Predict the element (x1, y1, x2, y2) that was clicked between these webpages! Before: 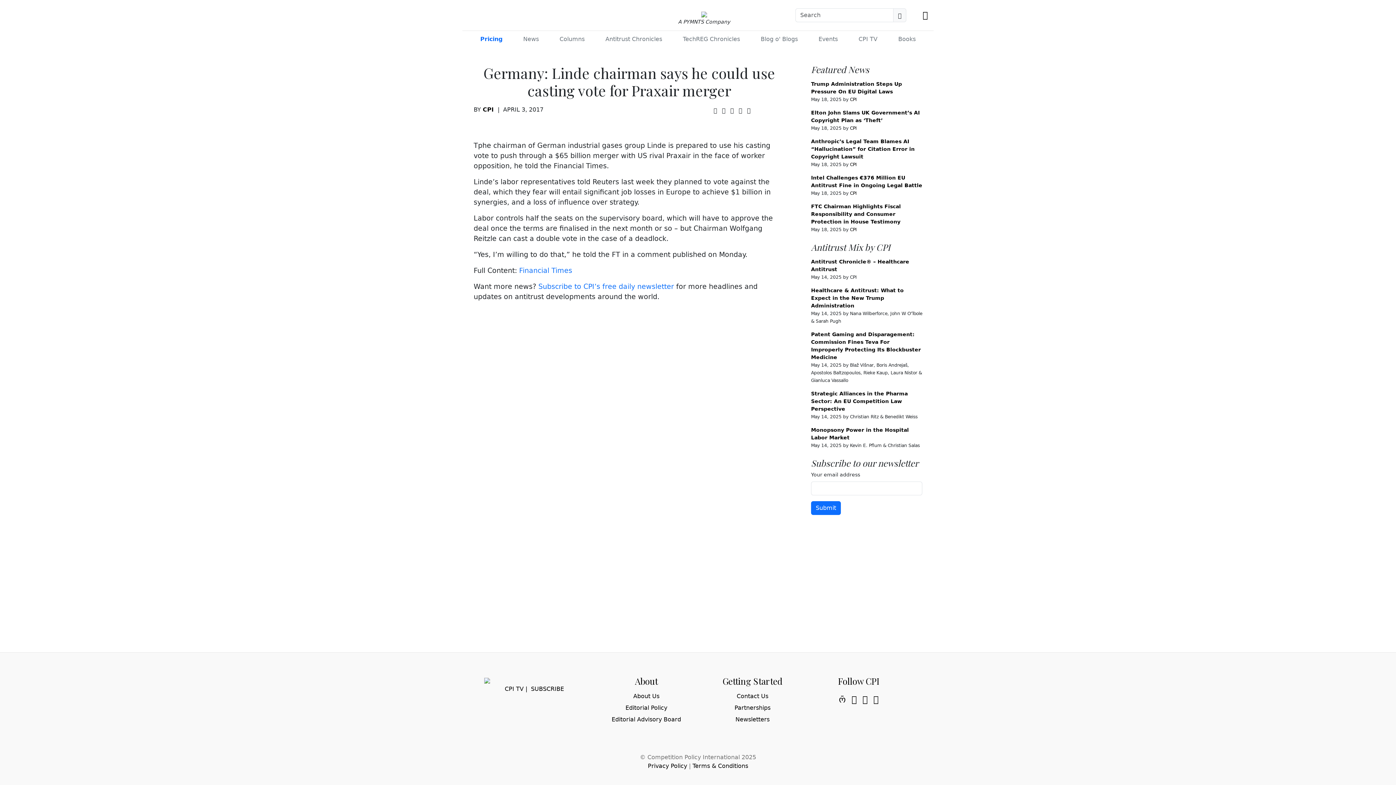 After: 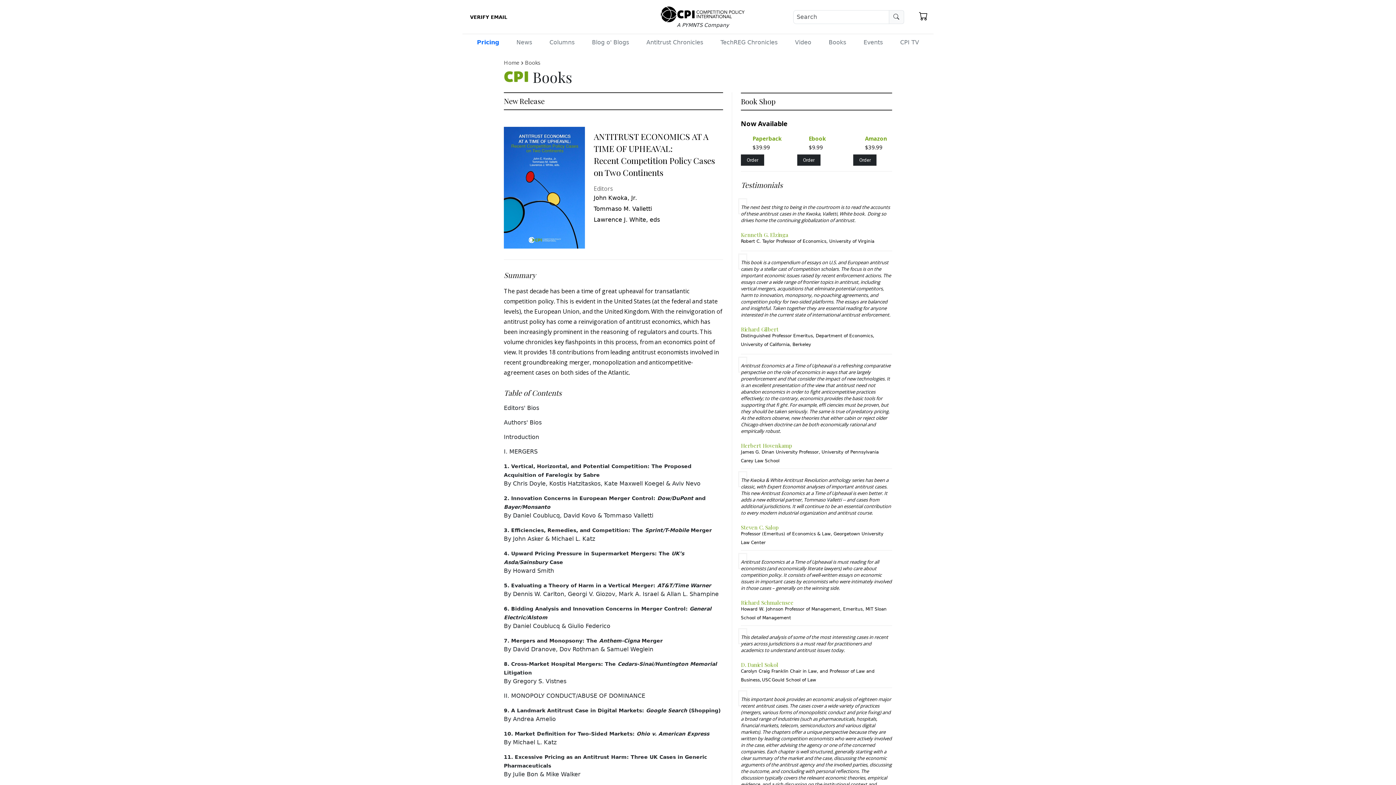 Action: bbox: (895, 32, 918, 46) label: Books